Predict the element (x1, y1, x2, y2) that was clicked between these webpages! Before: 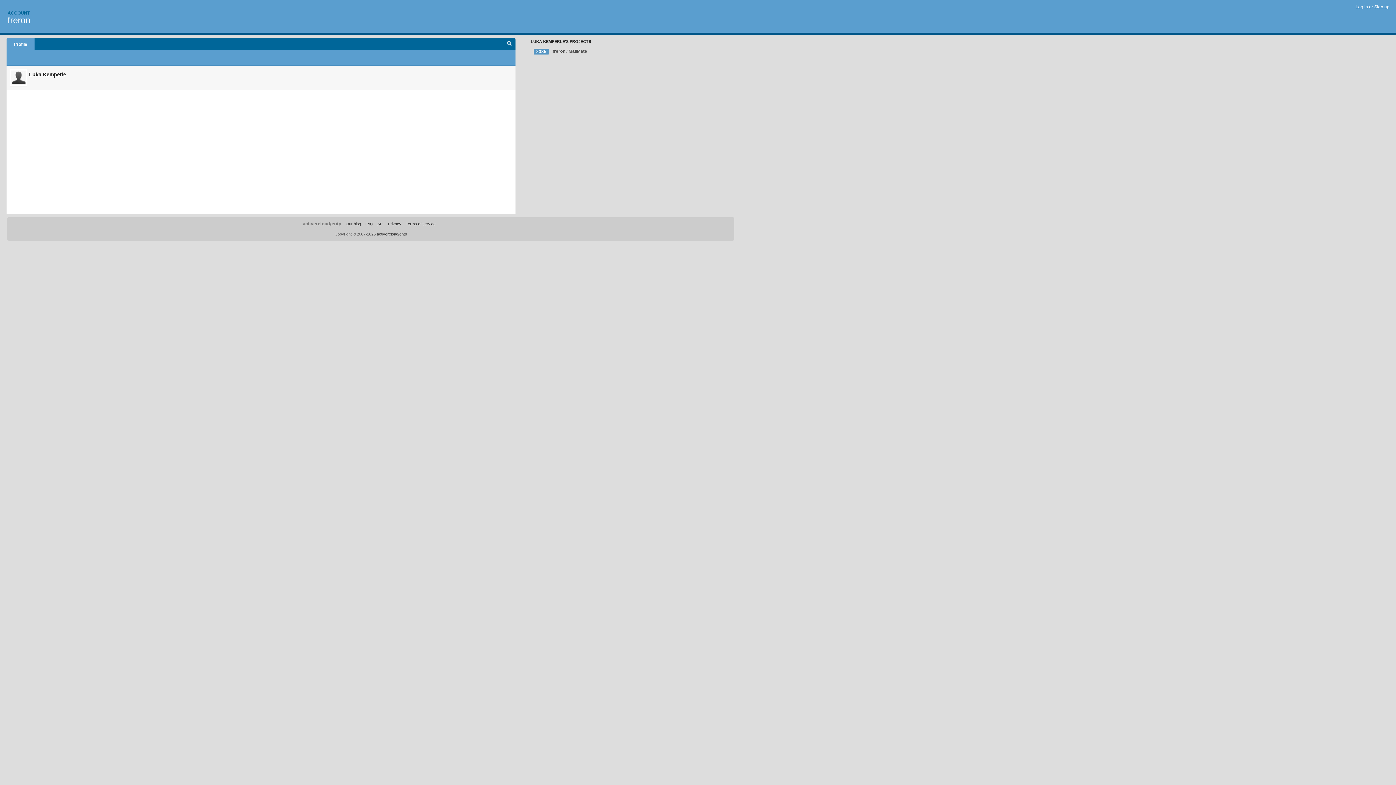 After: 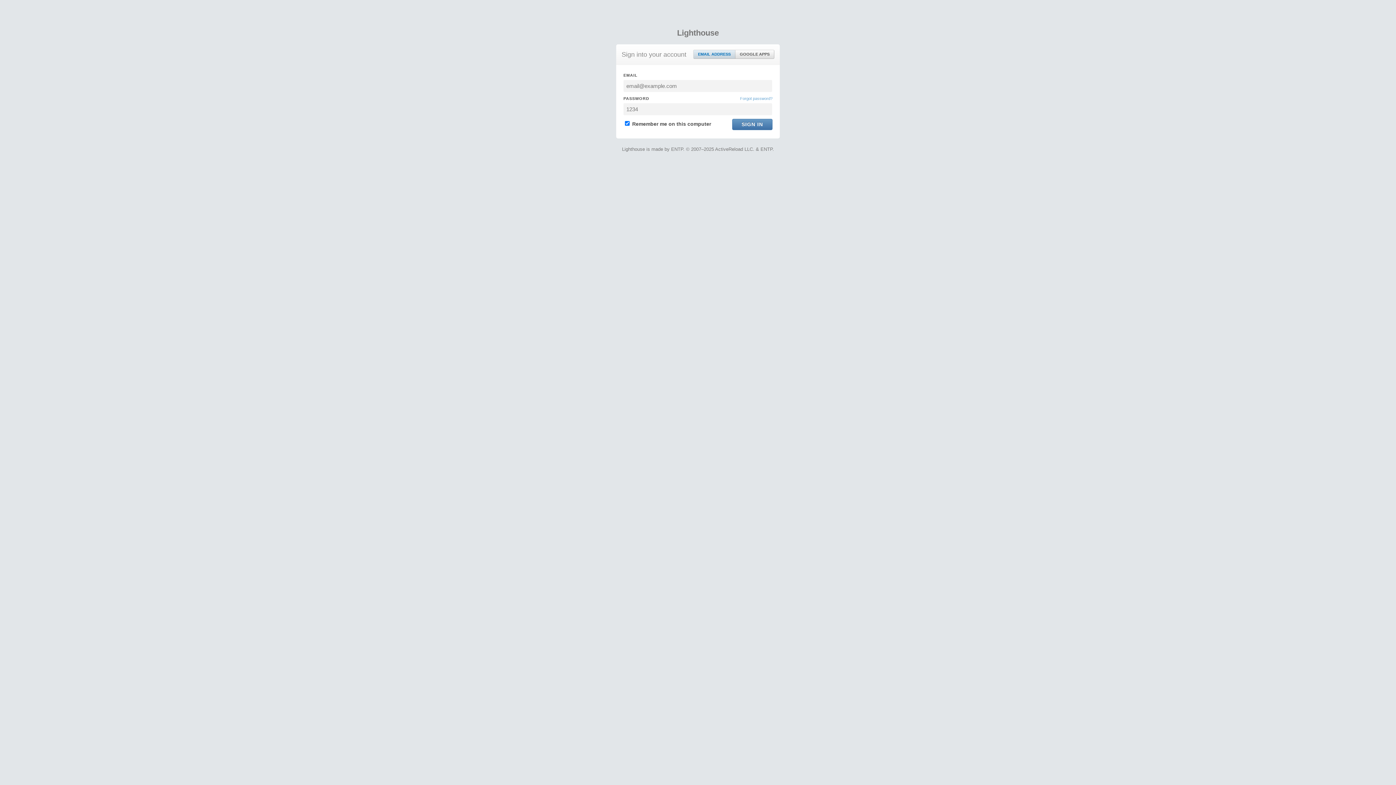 Action: label: Log in bbox: (1356, 4, 1368, 9)